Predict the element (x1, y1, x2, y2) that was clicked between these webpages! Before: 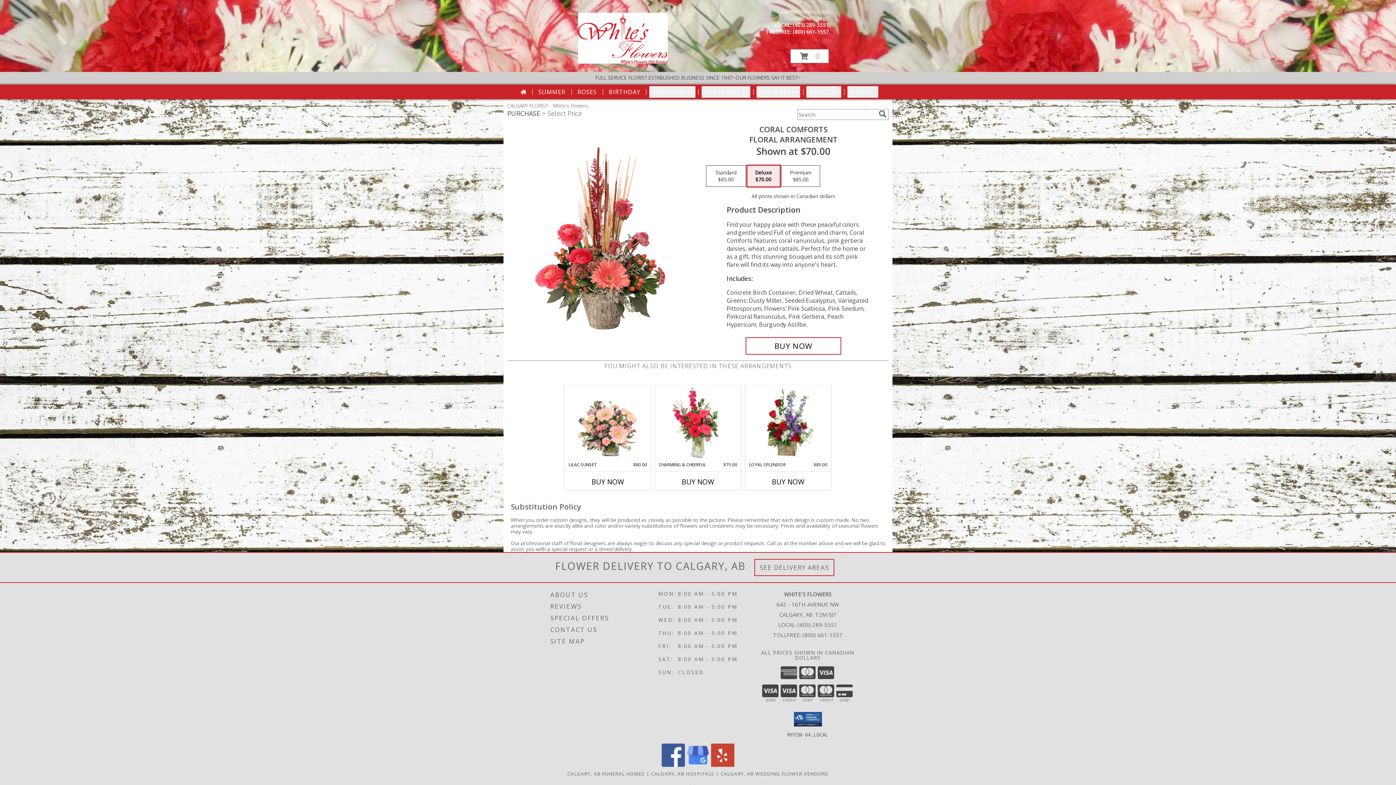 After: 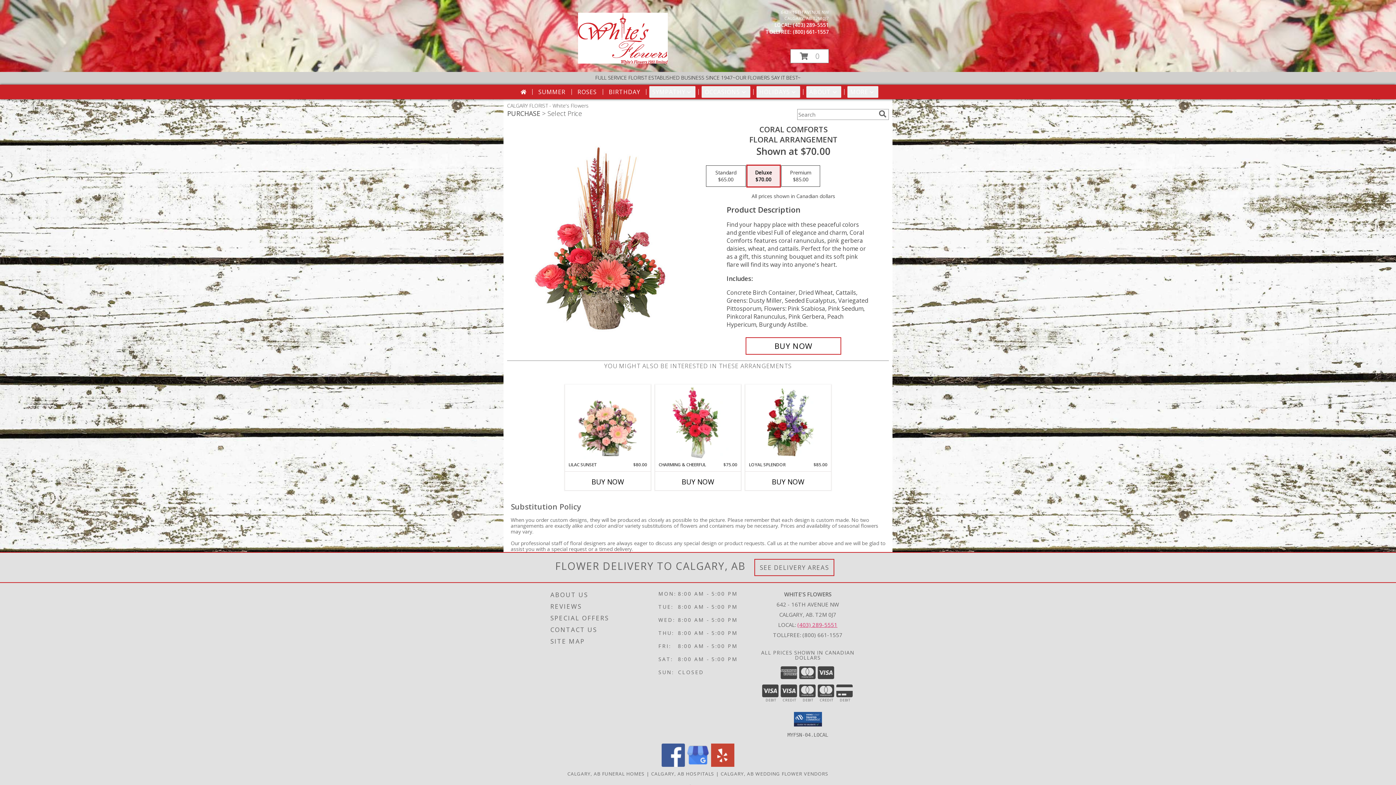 Action: bbox: (797, 621, 837, 628) label: Call local number: +1-403-289-5551